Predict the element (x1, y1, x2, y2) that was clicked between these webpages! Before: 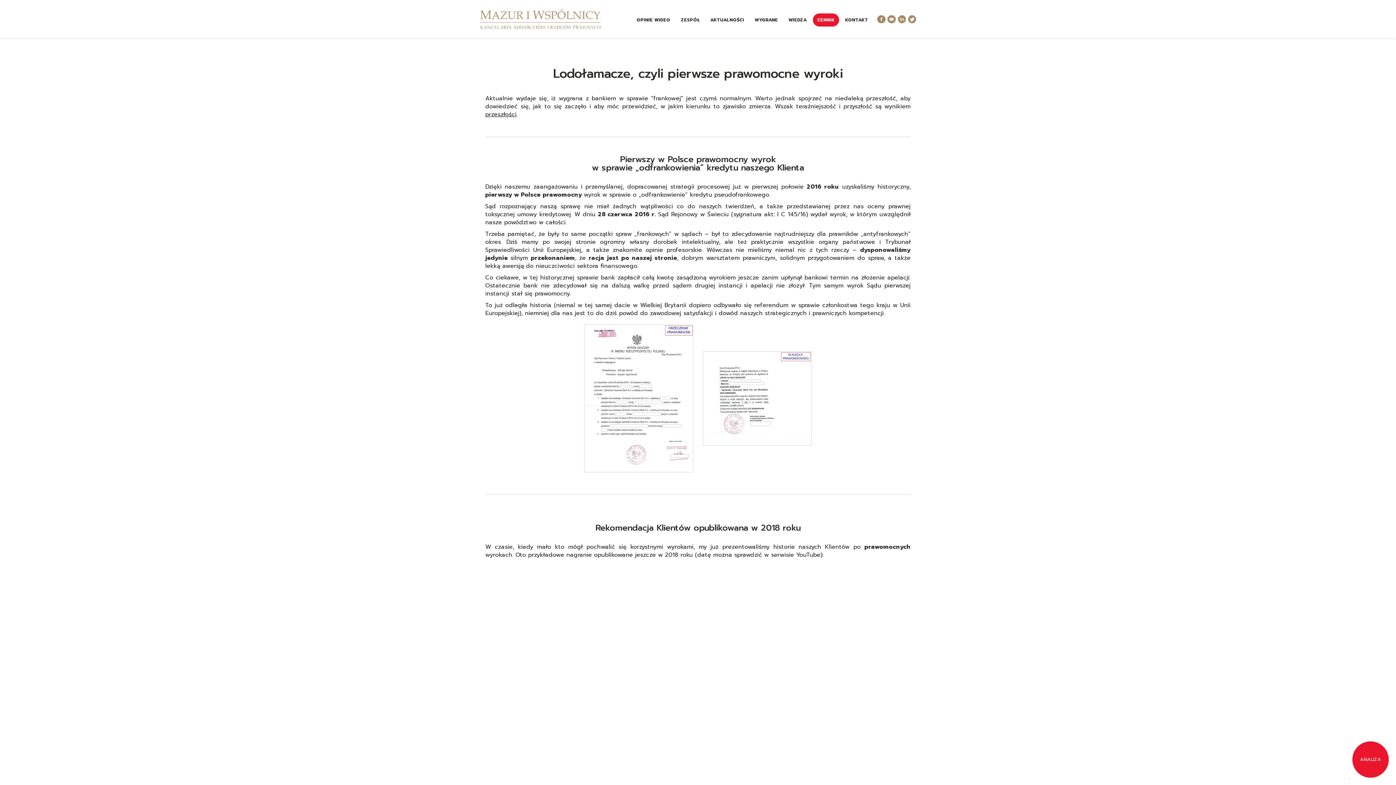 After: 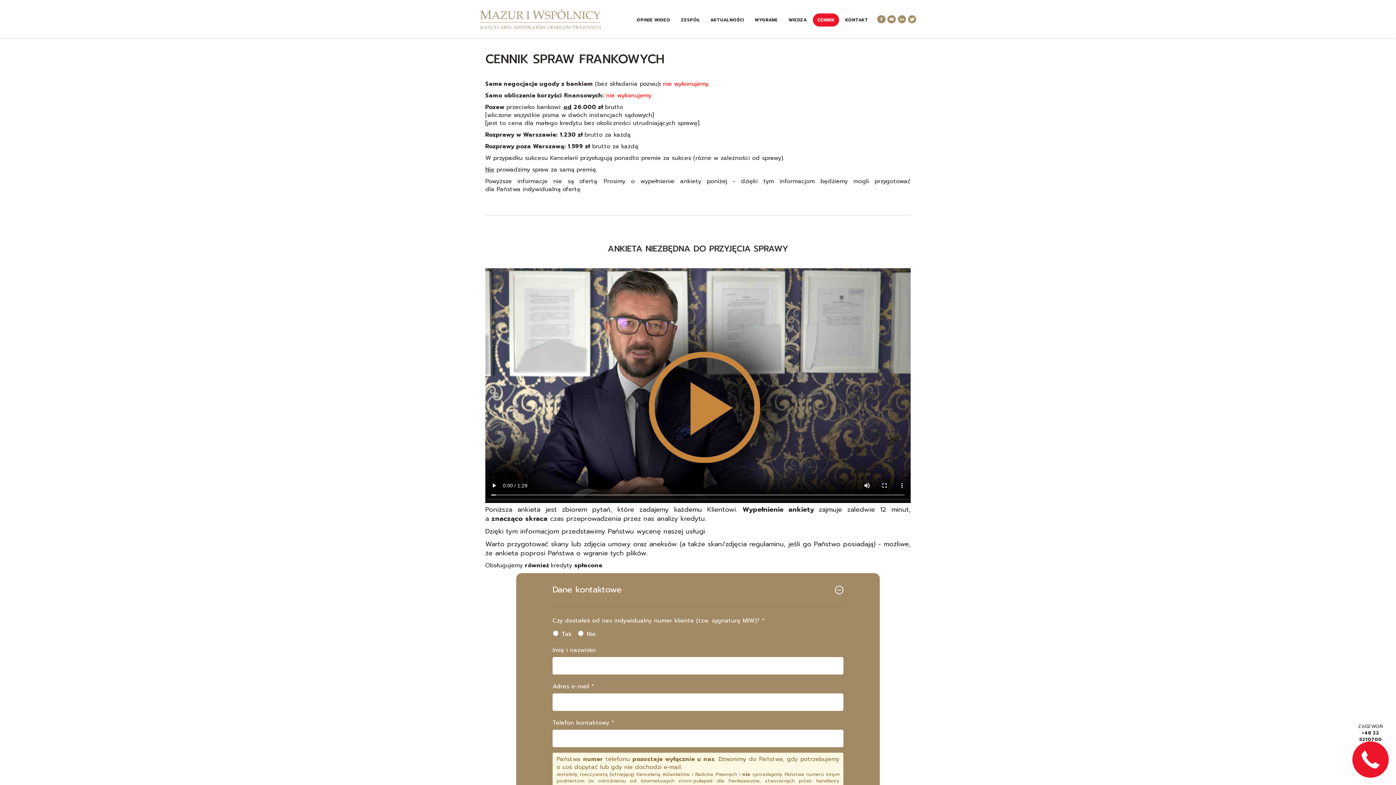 Action: label: CENNIK bbox: (813, 13, 839, 26)